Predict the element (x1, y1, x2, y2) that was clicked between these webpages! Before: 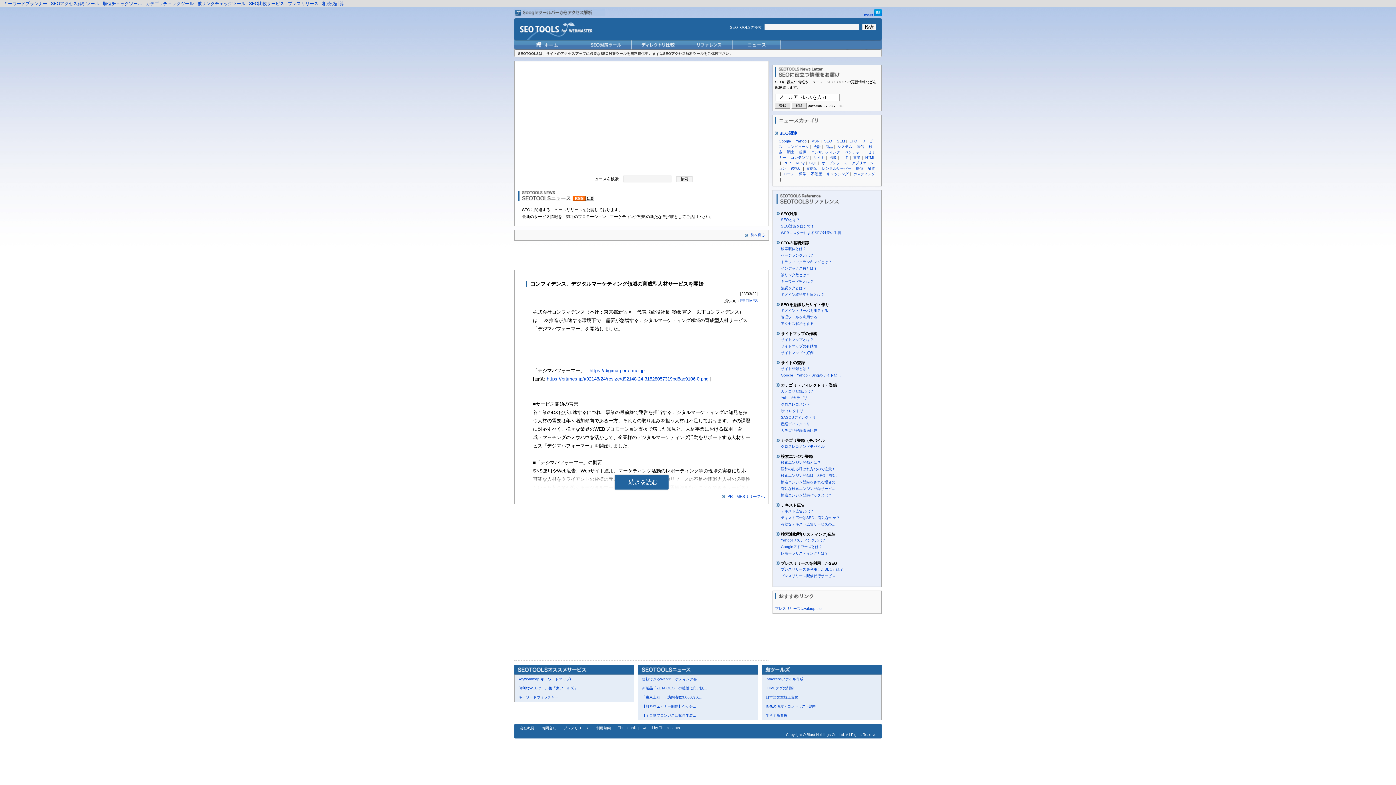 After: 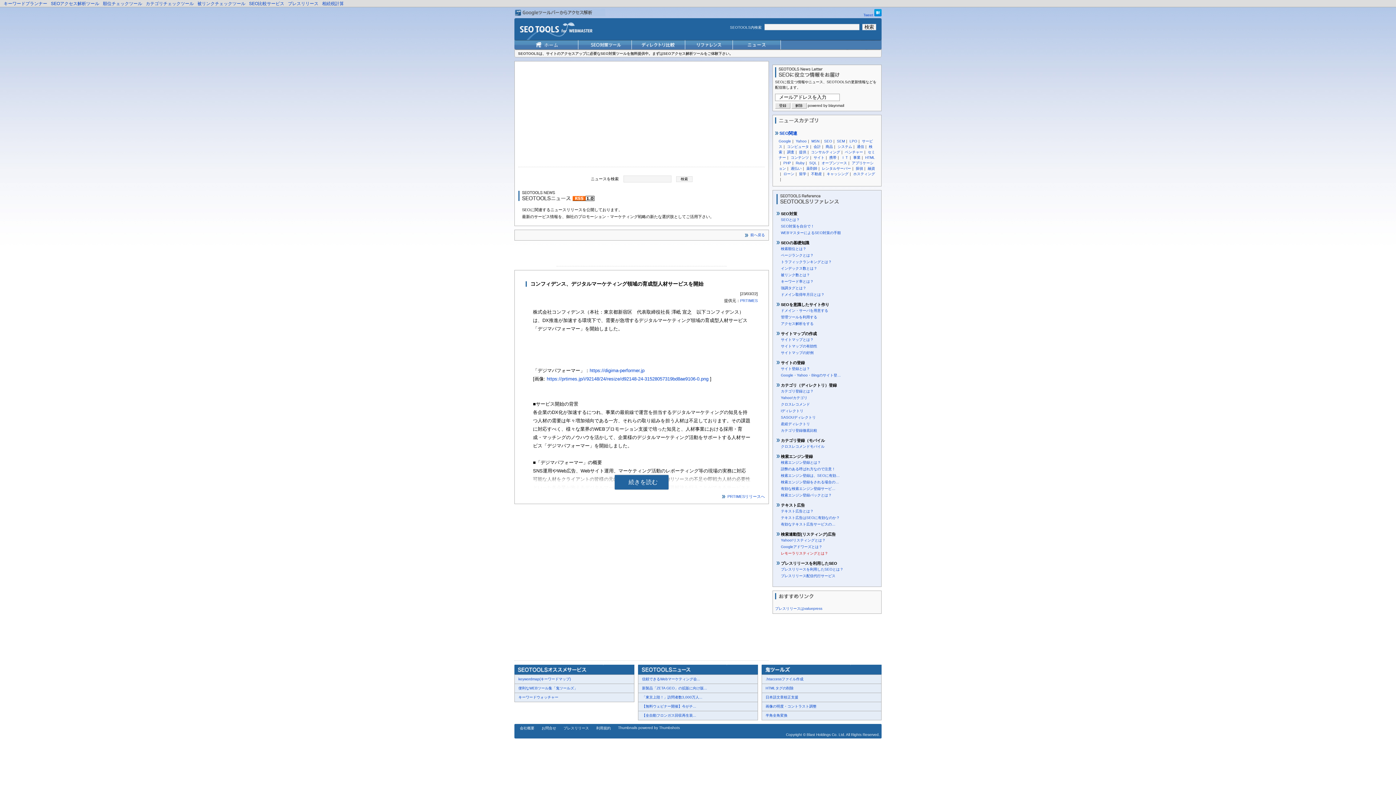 Action: bbox: (781, 551, 828, 555) label: レモーラリスティングとは？